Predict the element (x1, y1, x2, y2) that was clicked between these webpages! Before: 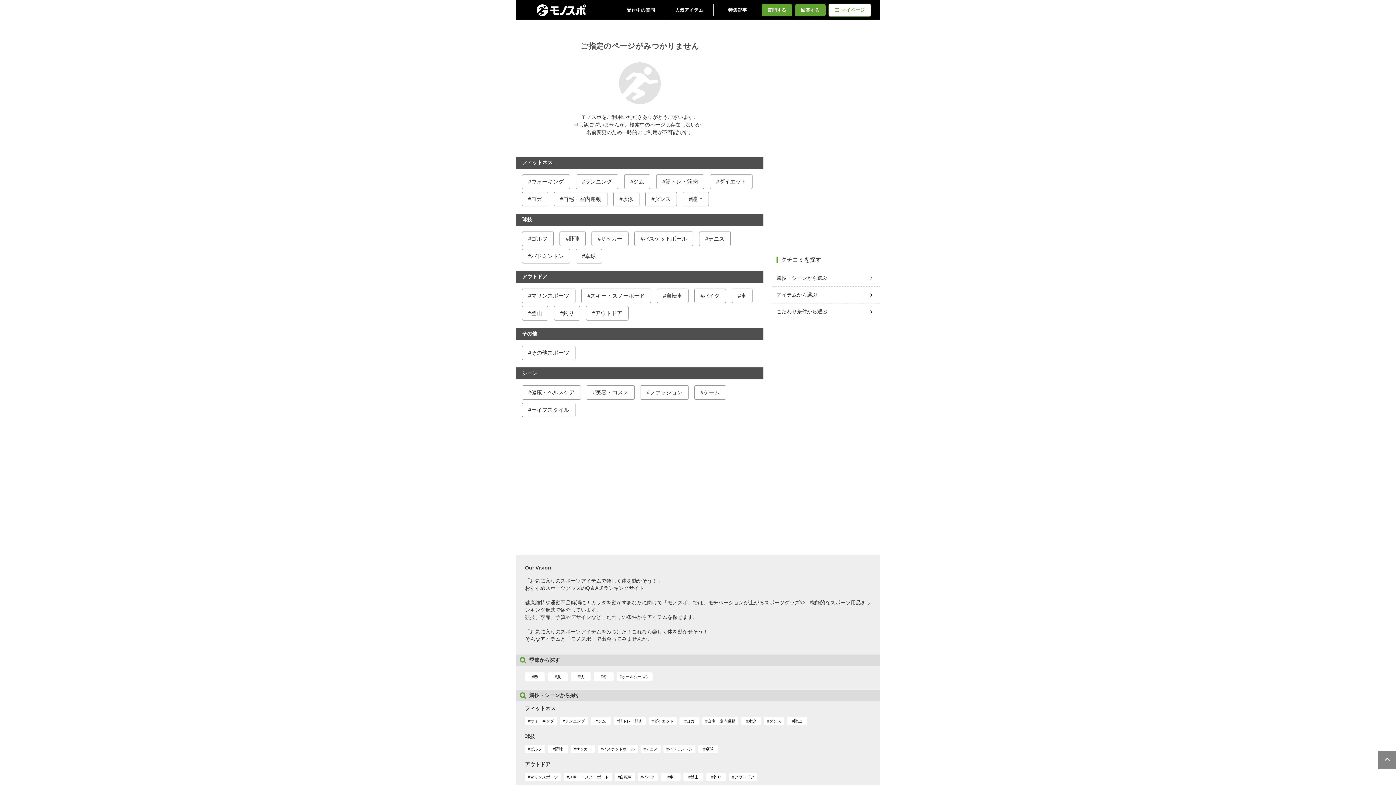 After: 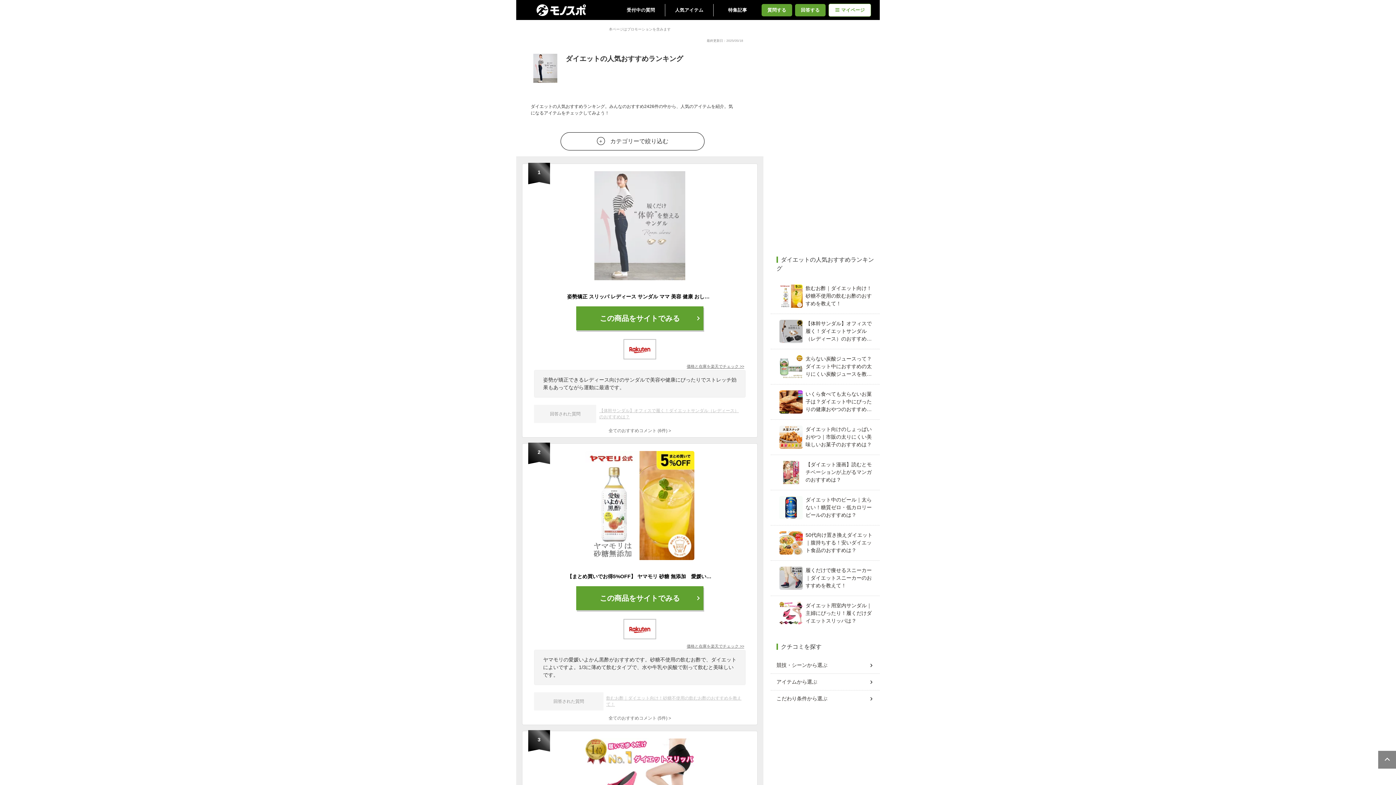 Action: bbox: (710, 174, 752, 188) label: ダイエット